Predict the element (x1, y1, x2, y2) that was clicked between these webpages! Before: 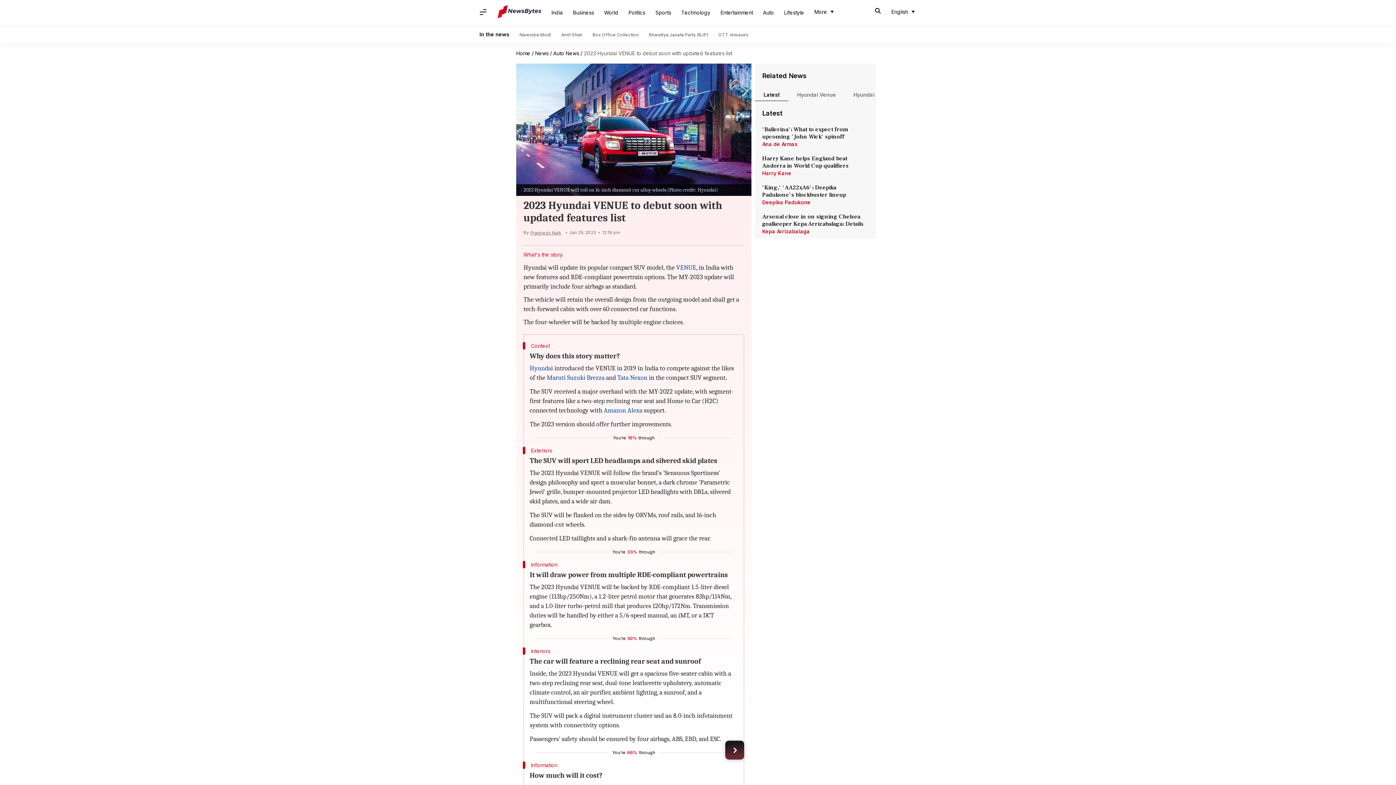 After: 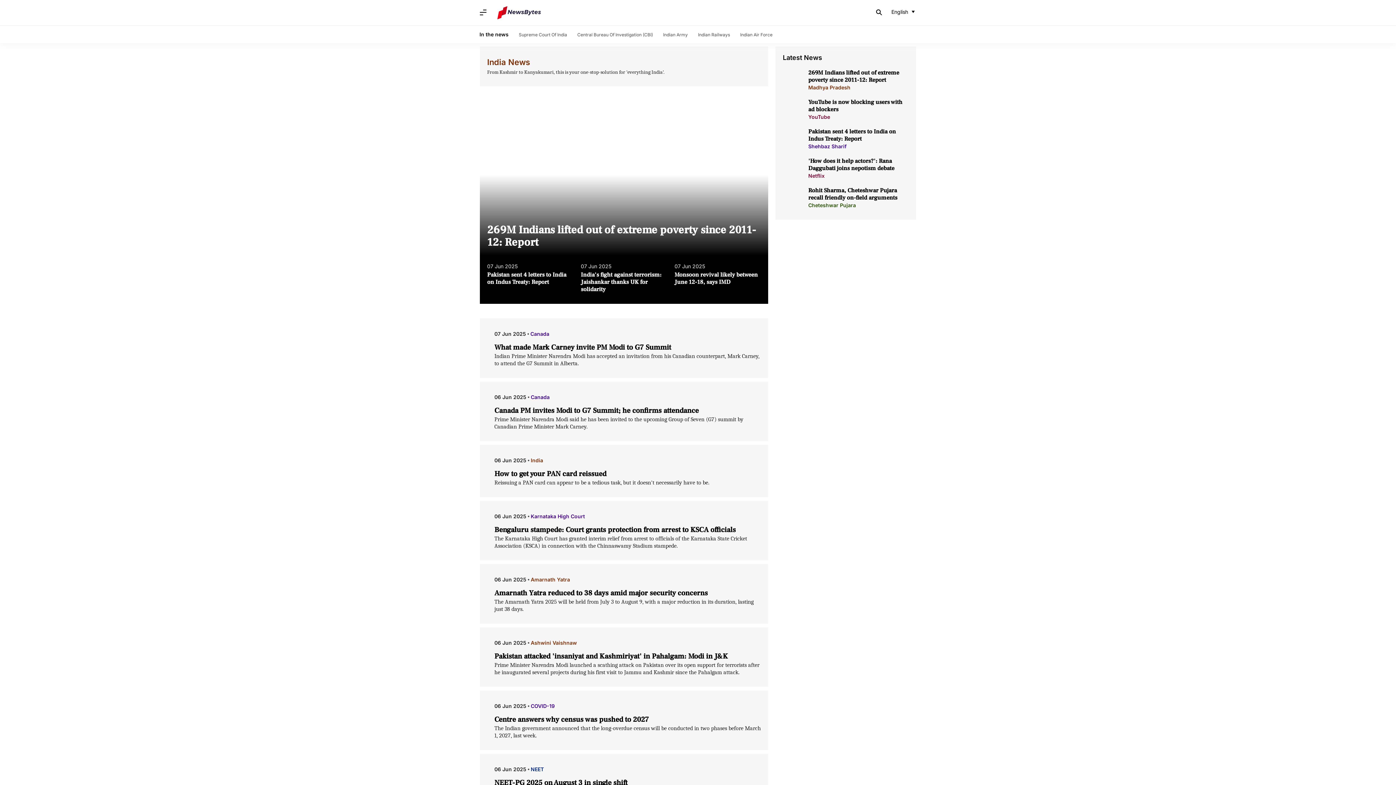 Action: bbox: (546, 5, 568, 20) label: India